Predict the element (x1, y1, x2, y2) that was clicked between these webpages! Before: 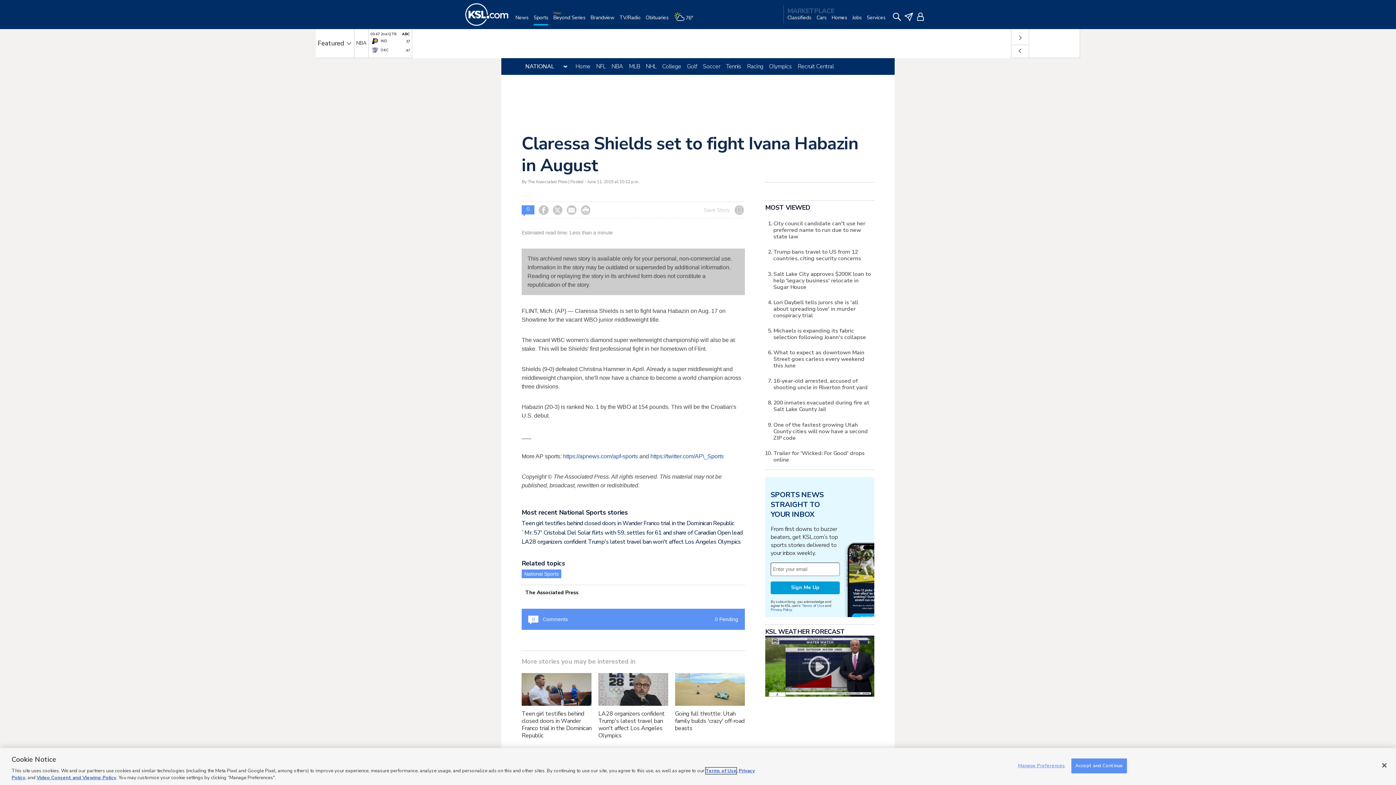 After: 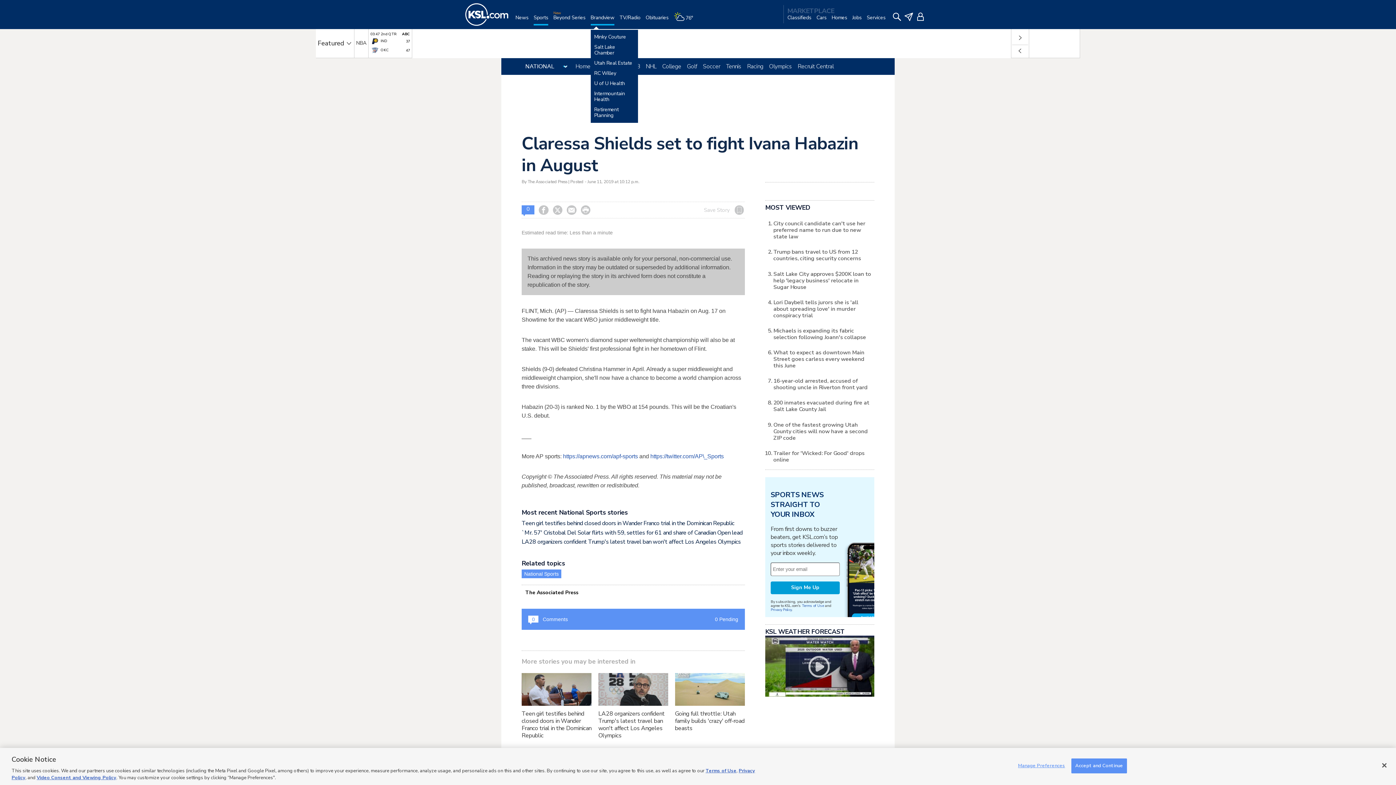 Action: label: Brandview bbox: (590, 14, 614, 29)